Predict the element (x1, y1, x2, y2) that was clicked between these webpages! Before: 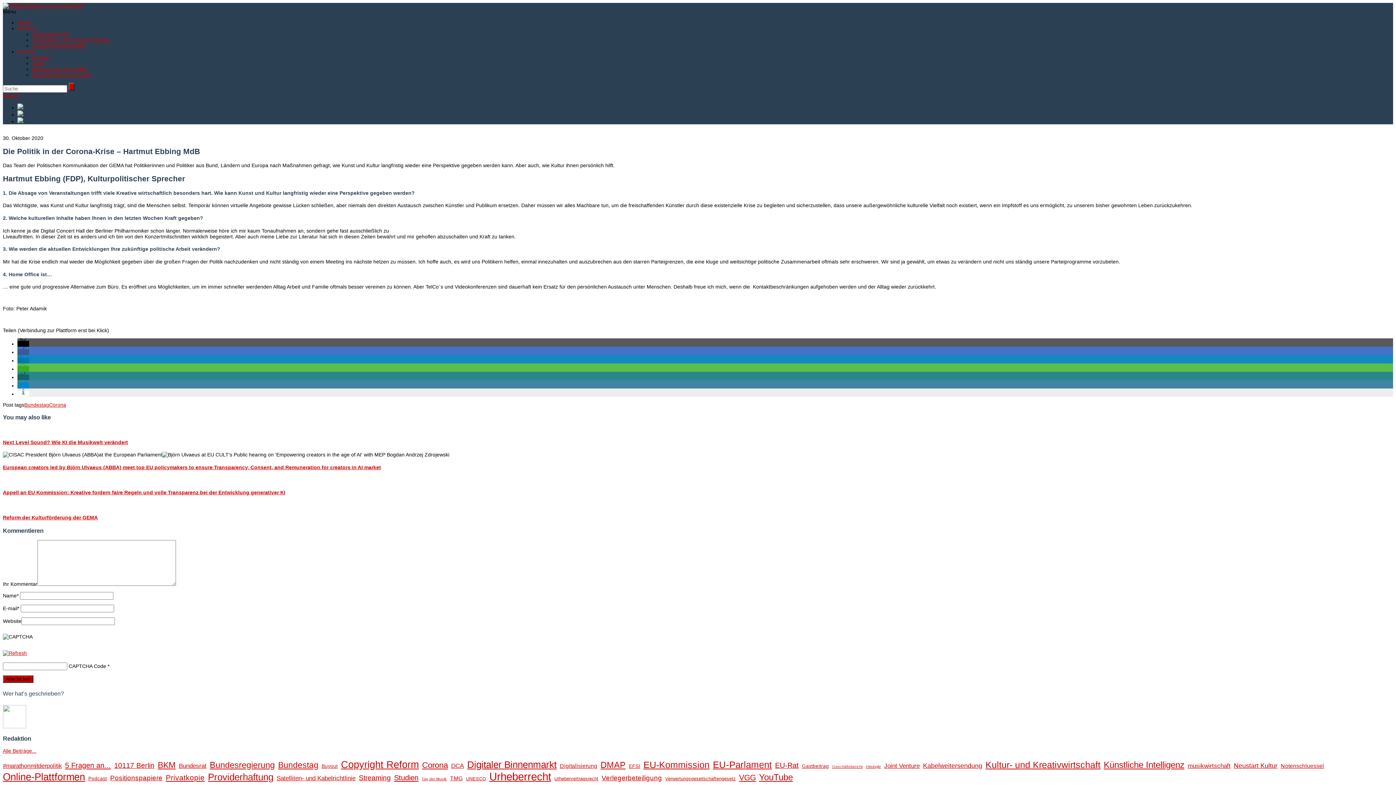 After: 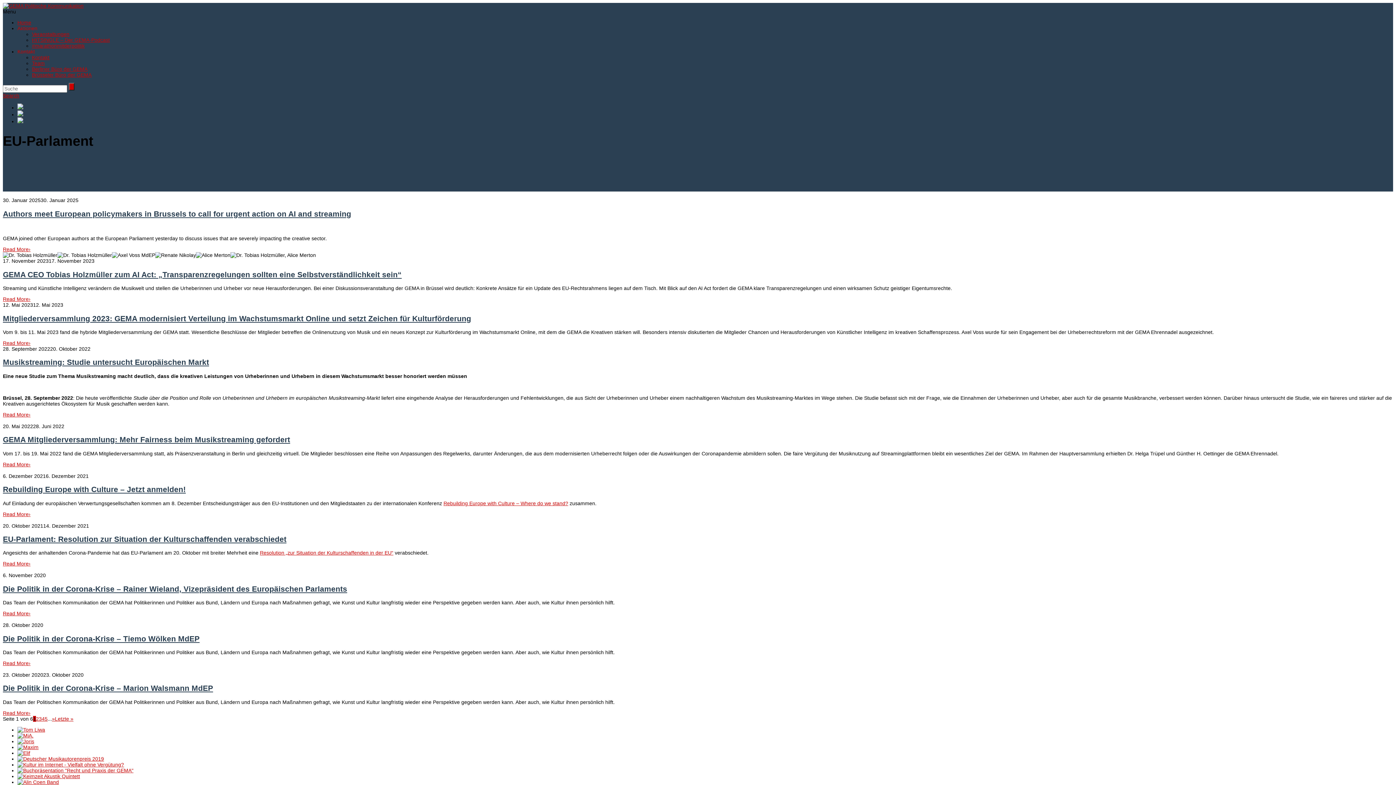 Action: bbox: (713, 760, 772, 770) label: EU-Parlament (58 Einträge)